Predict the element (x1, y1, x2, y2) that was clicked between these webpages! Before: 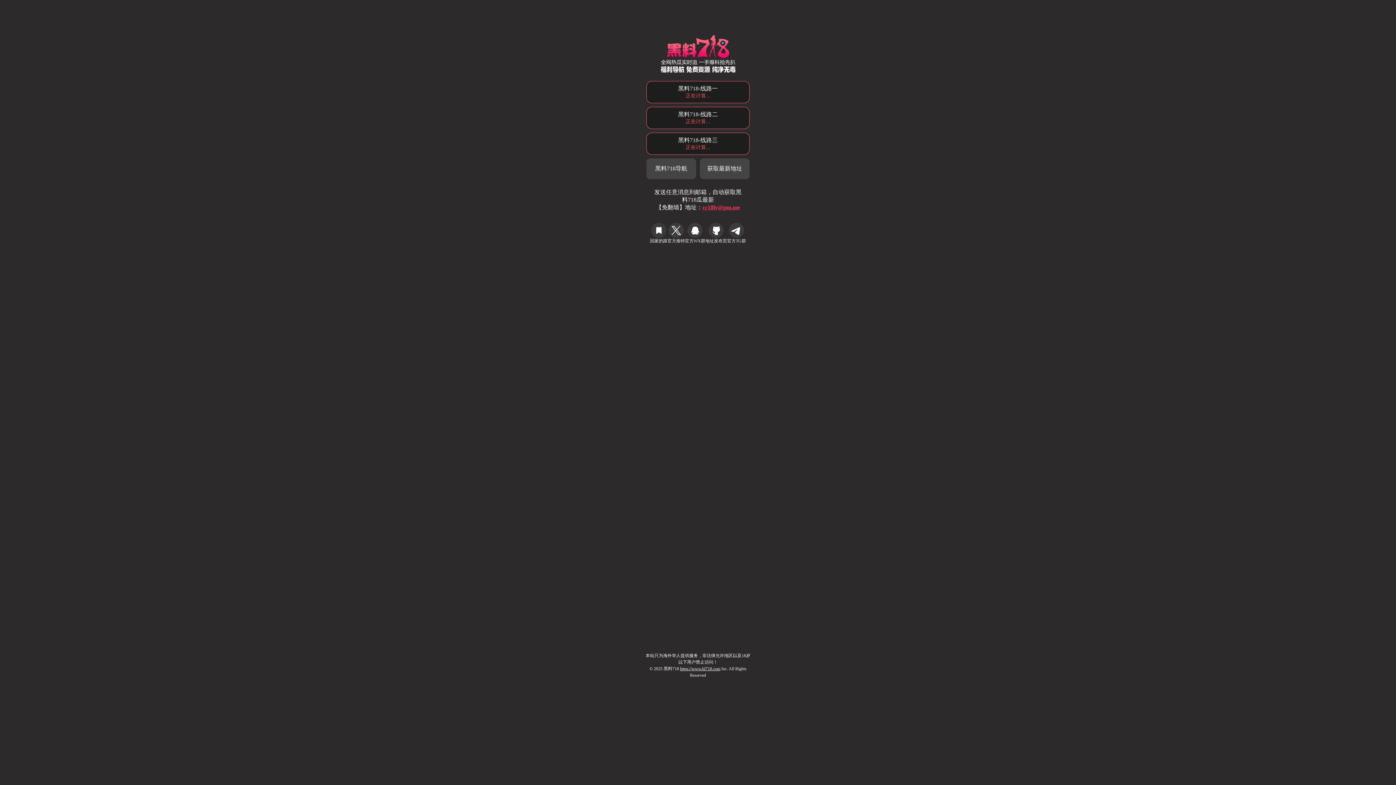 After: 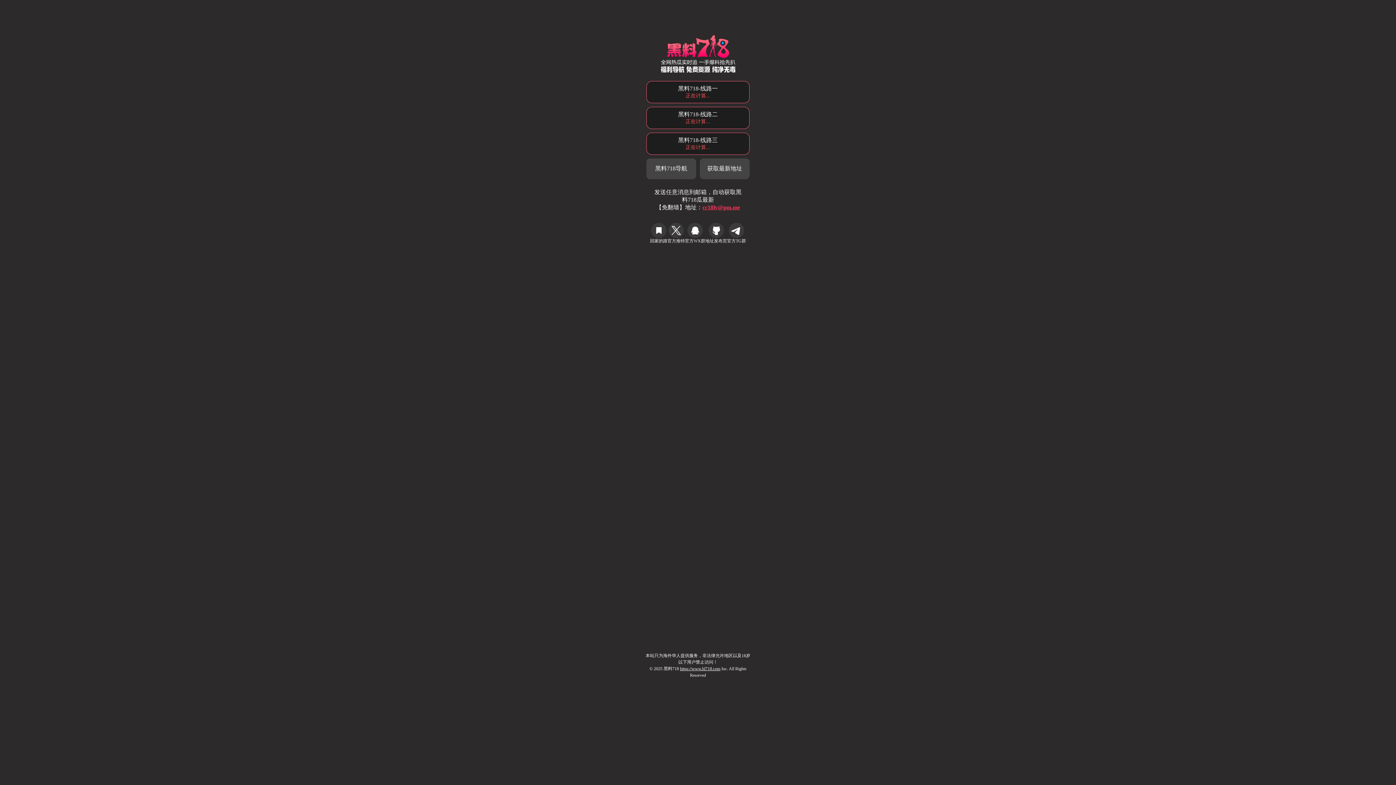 Action: bbox: (685, 222, 705, 244) label: 官方WX群